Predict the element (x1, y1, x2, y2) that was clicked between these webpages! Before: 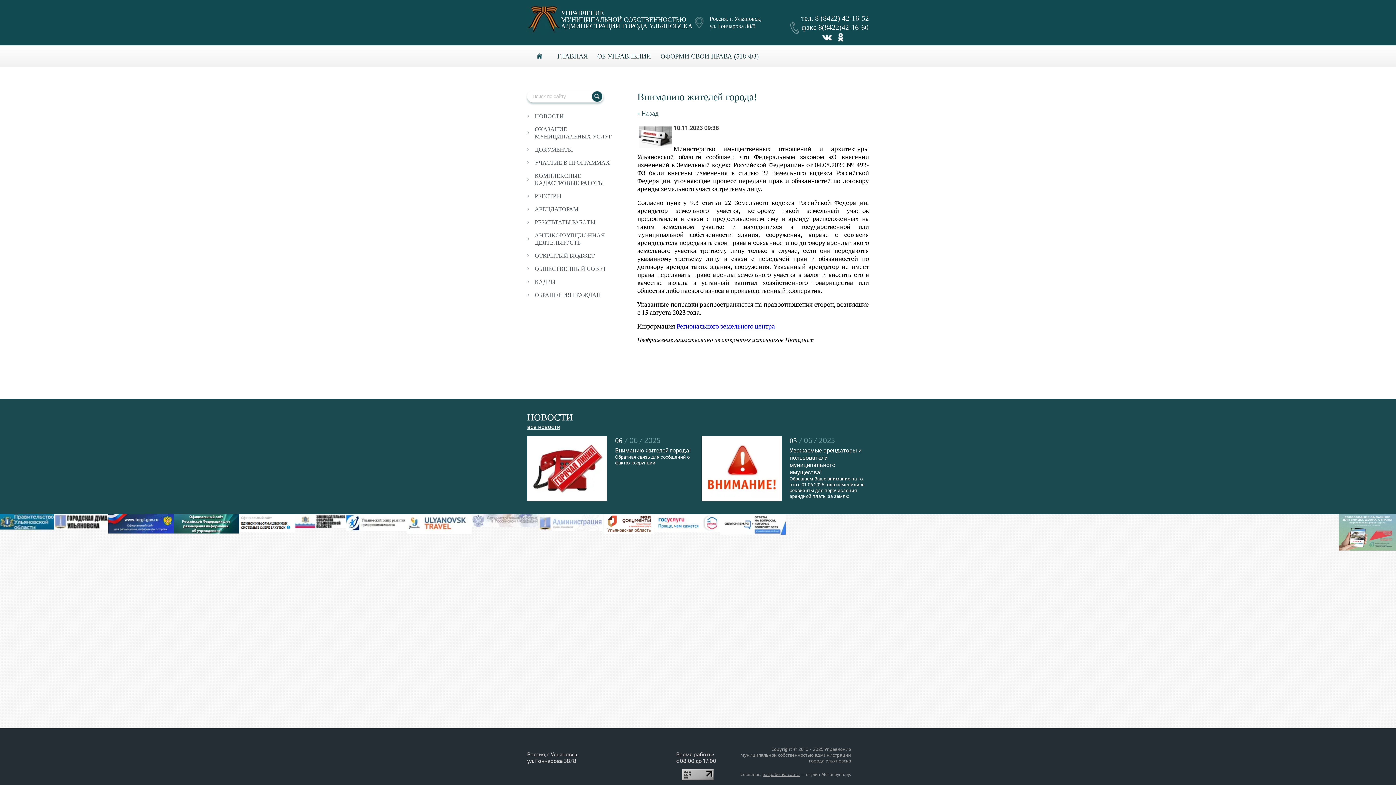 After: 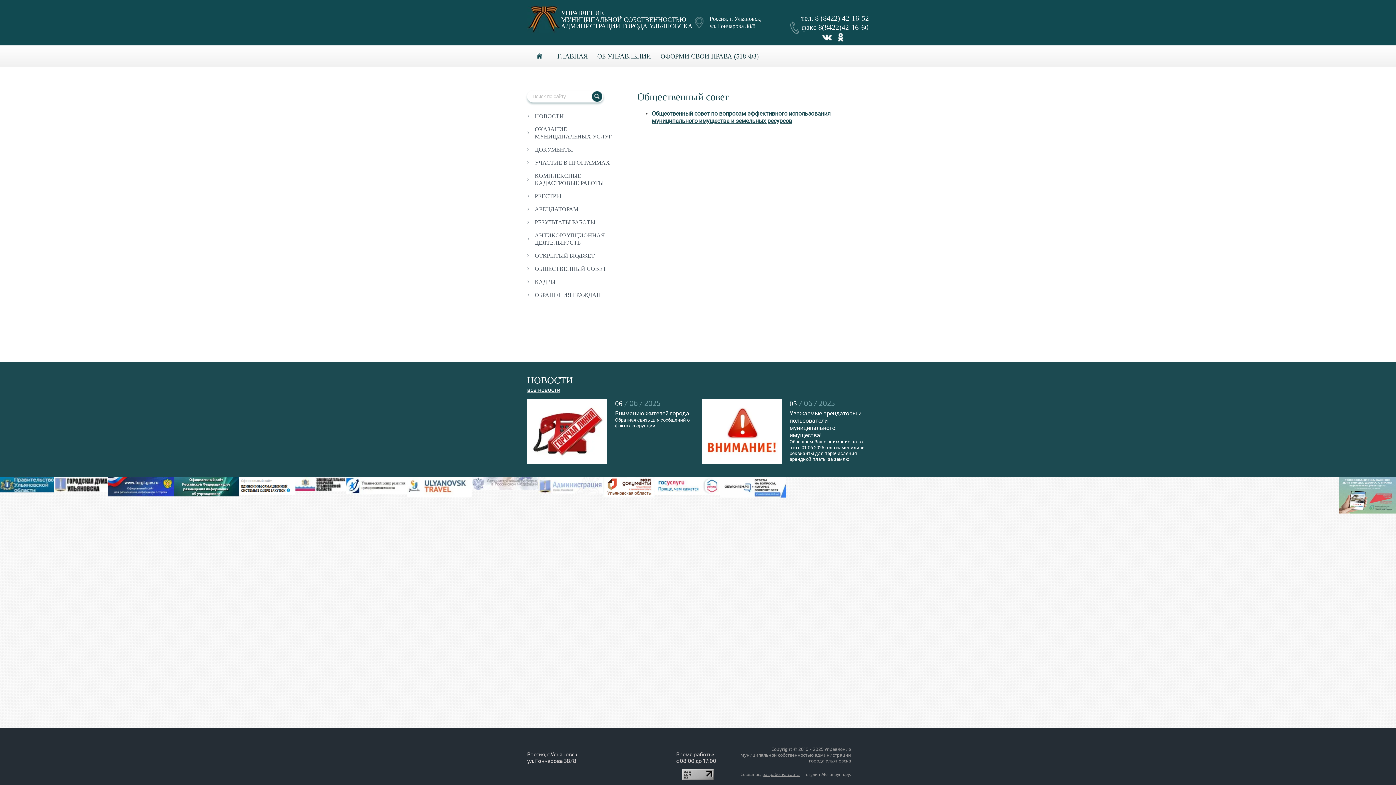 Action: bbox: (529, 262, 619, 275) label: ОБЩЕСТВЕННЫЙ СОВЕТ